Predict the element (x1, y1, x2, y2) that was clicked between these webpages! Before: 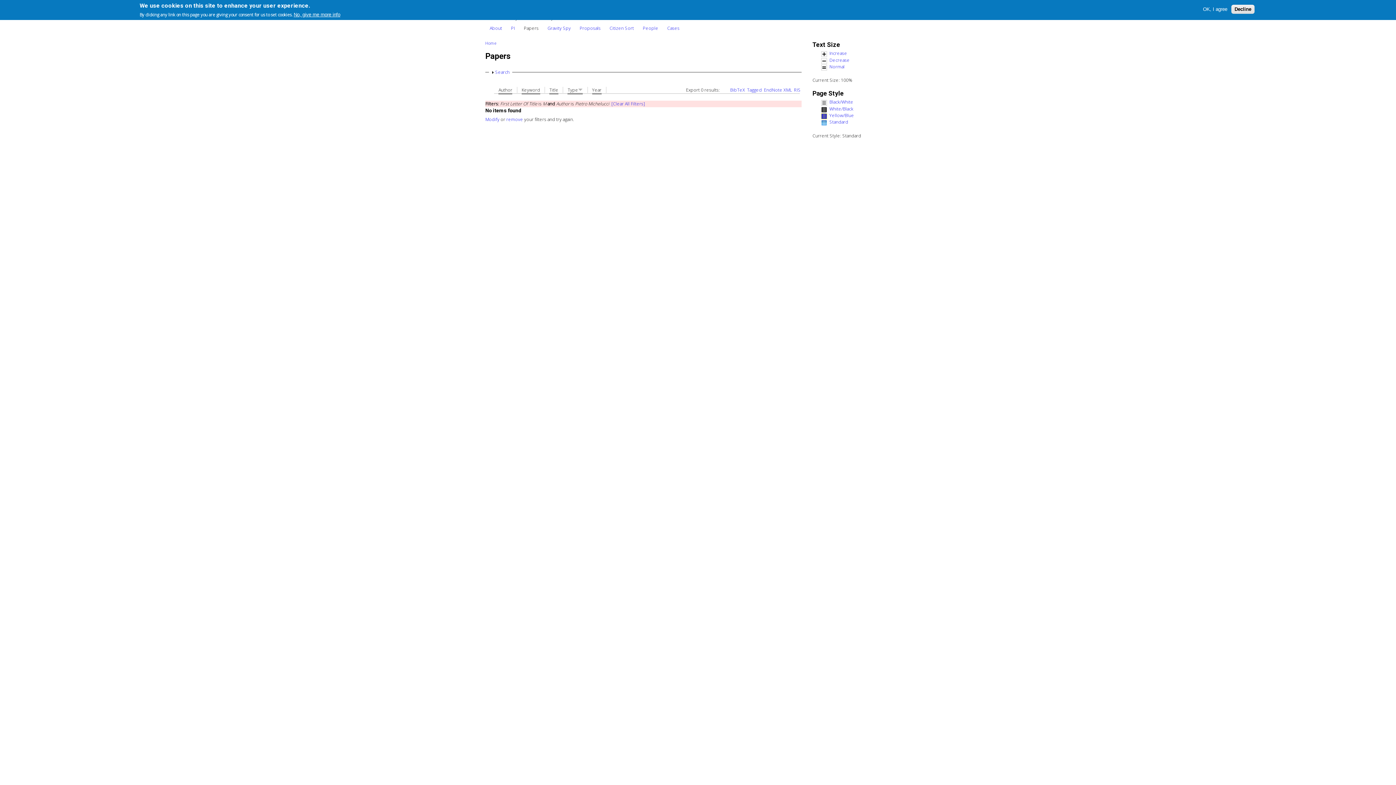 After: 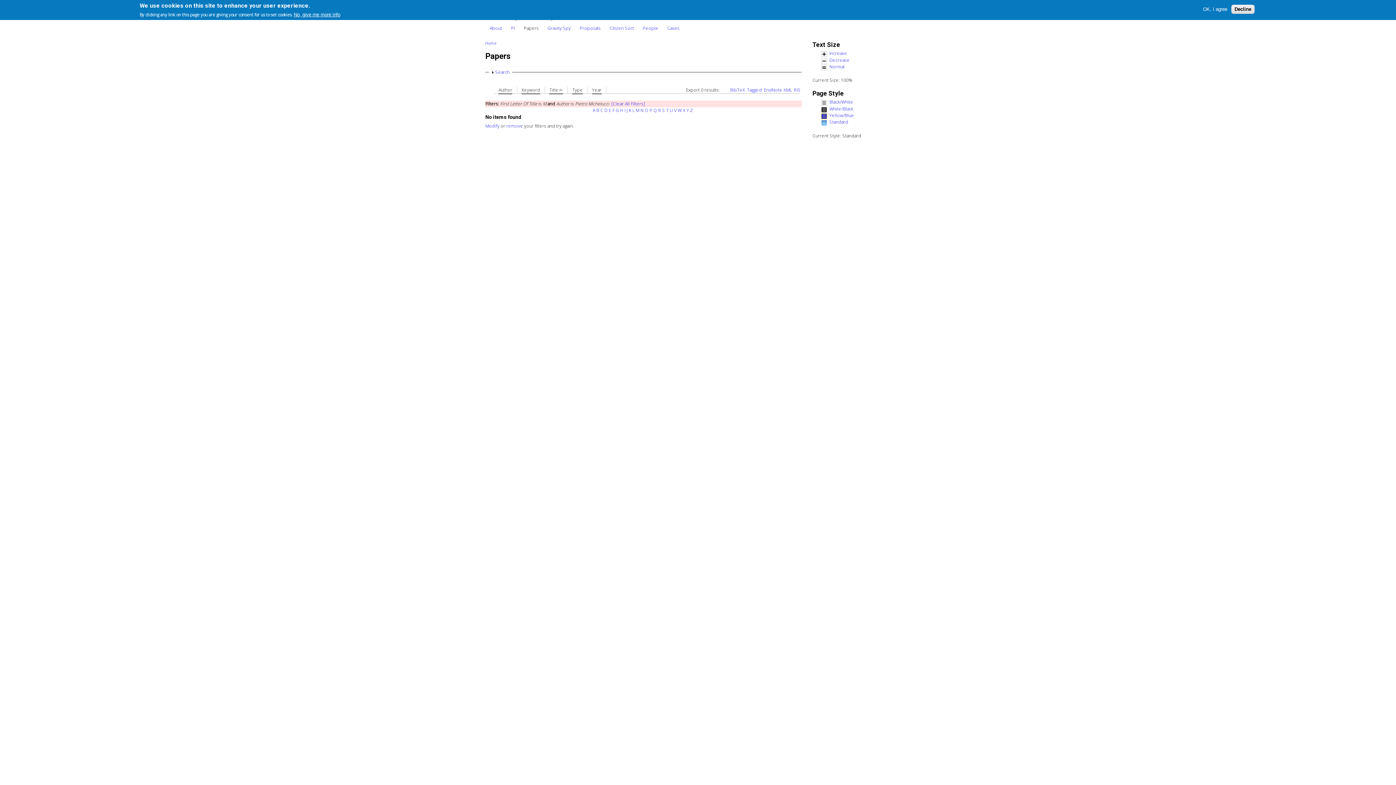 Action: label: Title bbox: (549, 87, 558, 94)